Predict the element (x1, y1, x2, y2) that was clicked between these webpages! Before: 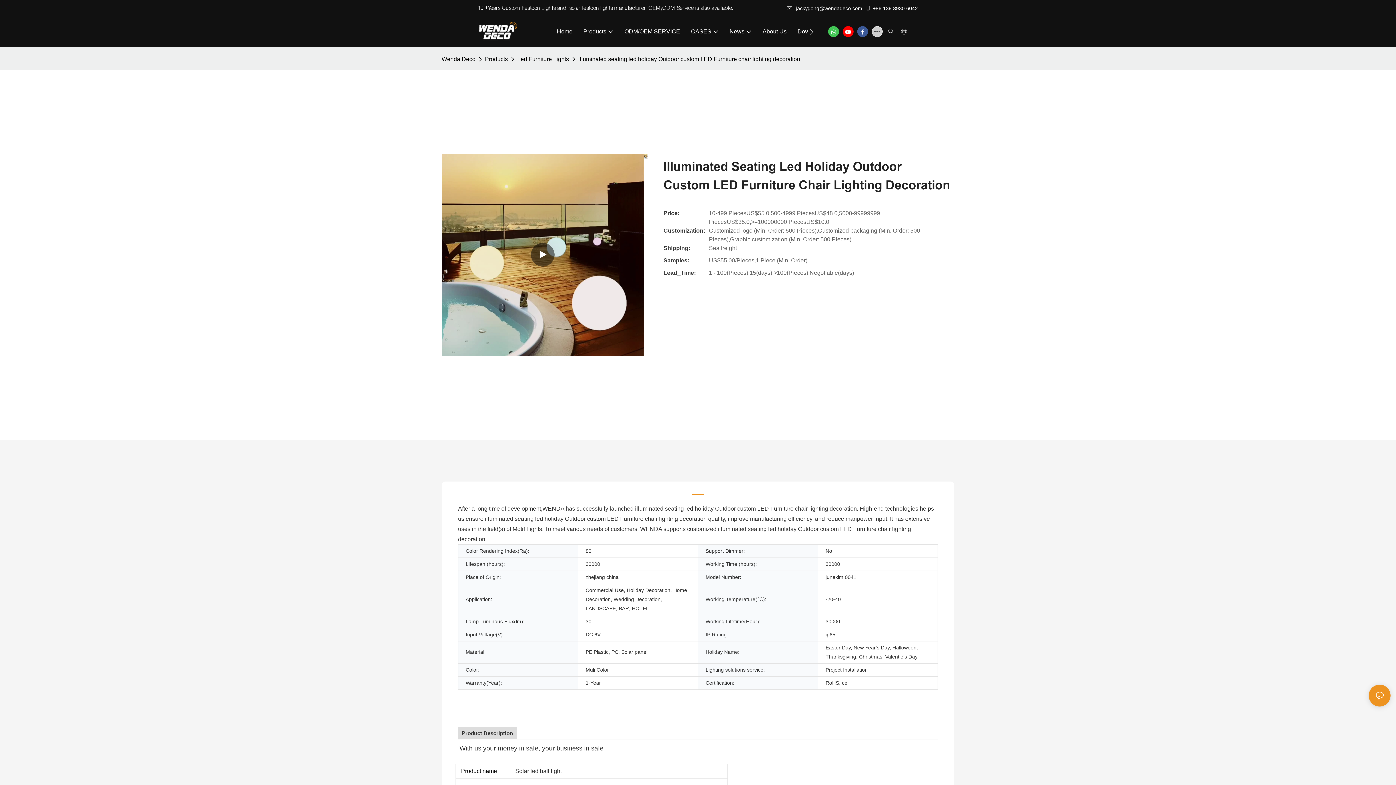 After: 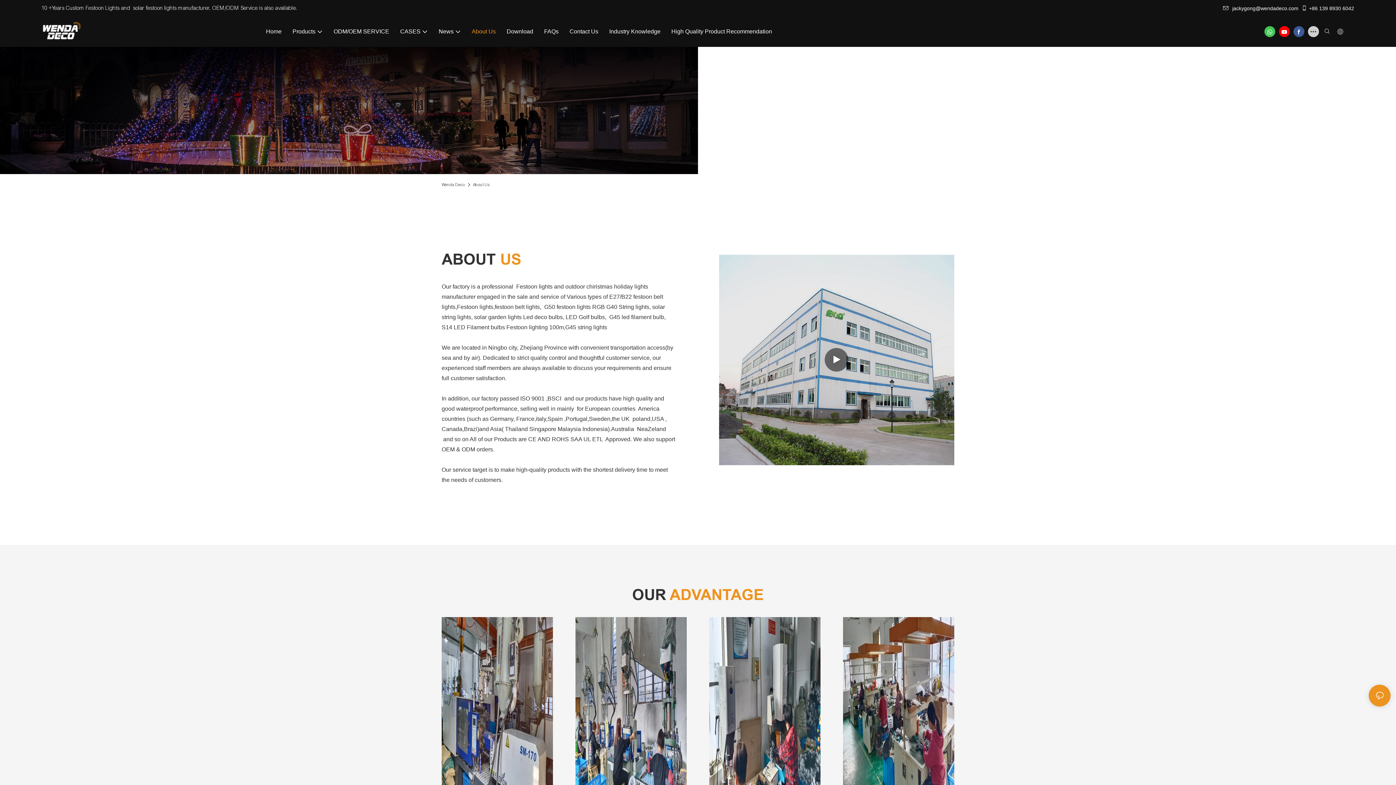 Action: bbox: (762, 27, 786, 35) label: About Us